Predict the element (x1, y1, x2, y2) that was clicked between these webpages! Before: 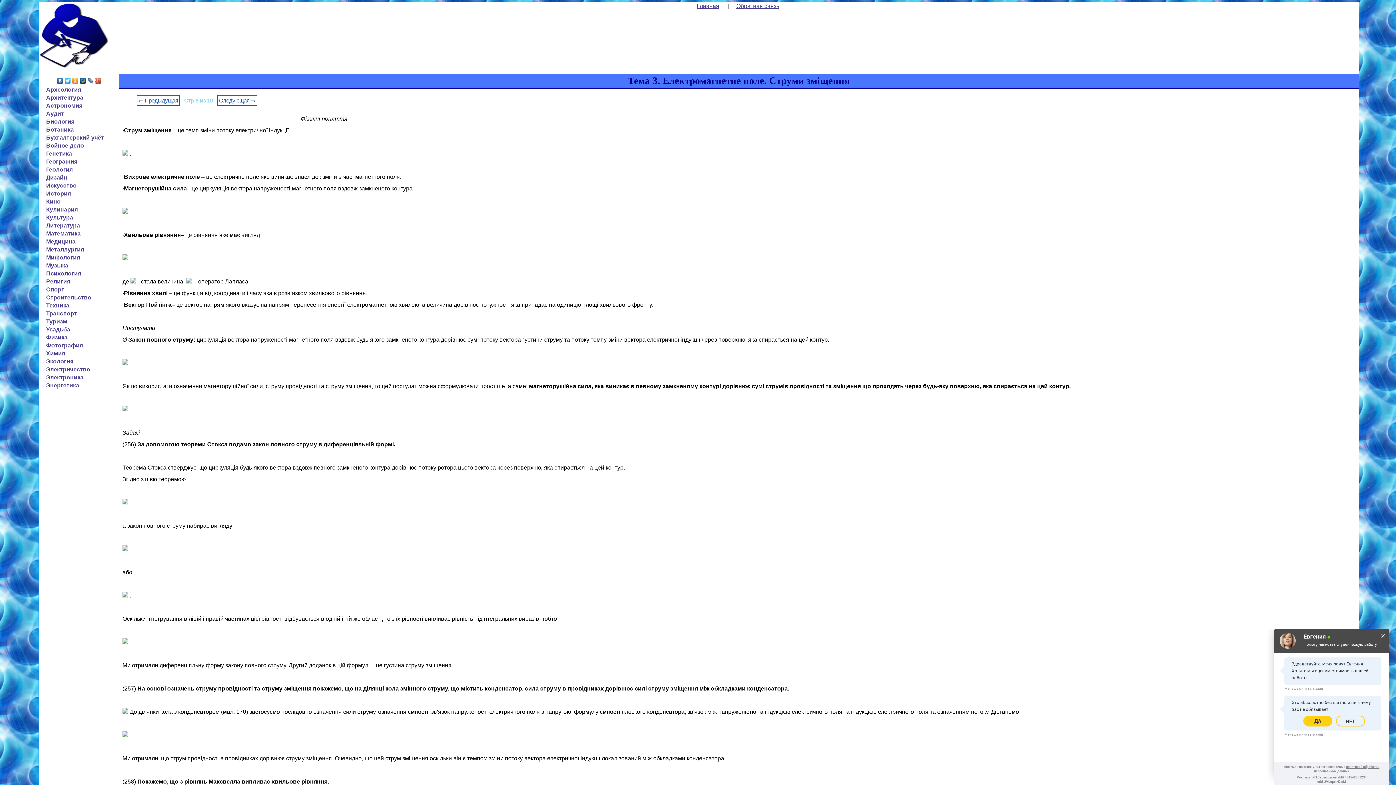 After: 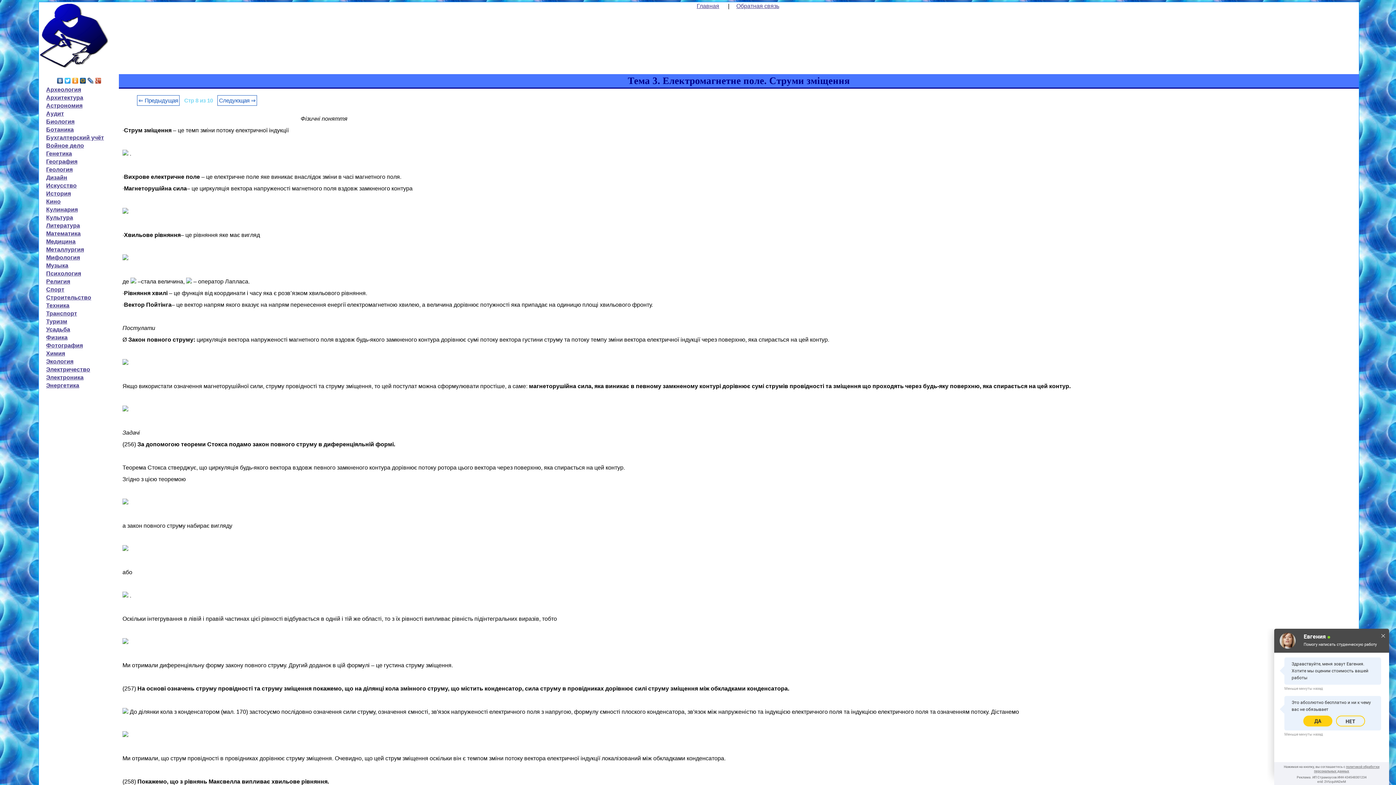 Action: bbox: (79, 76, 86, 85)